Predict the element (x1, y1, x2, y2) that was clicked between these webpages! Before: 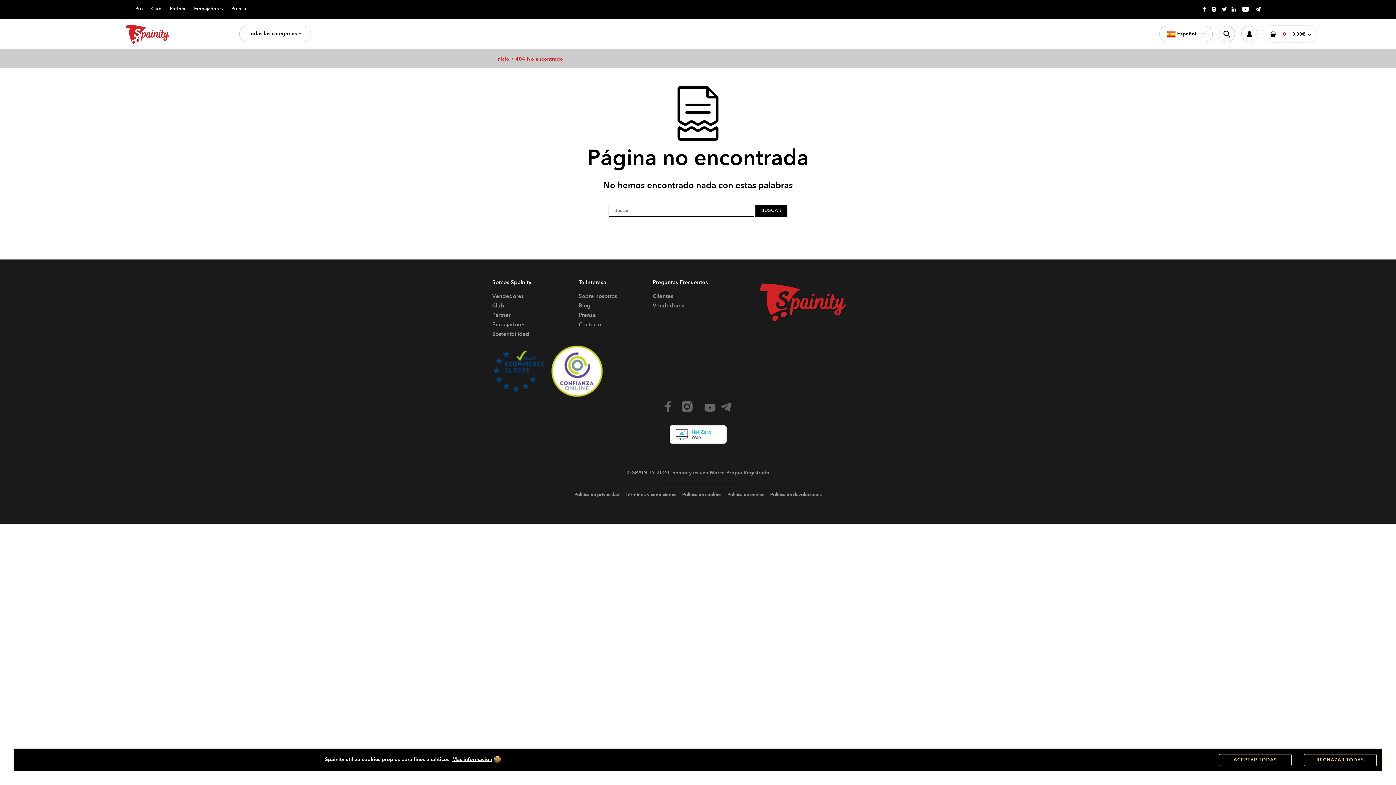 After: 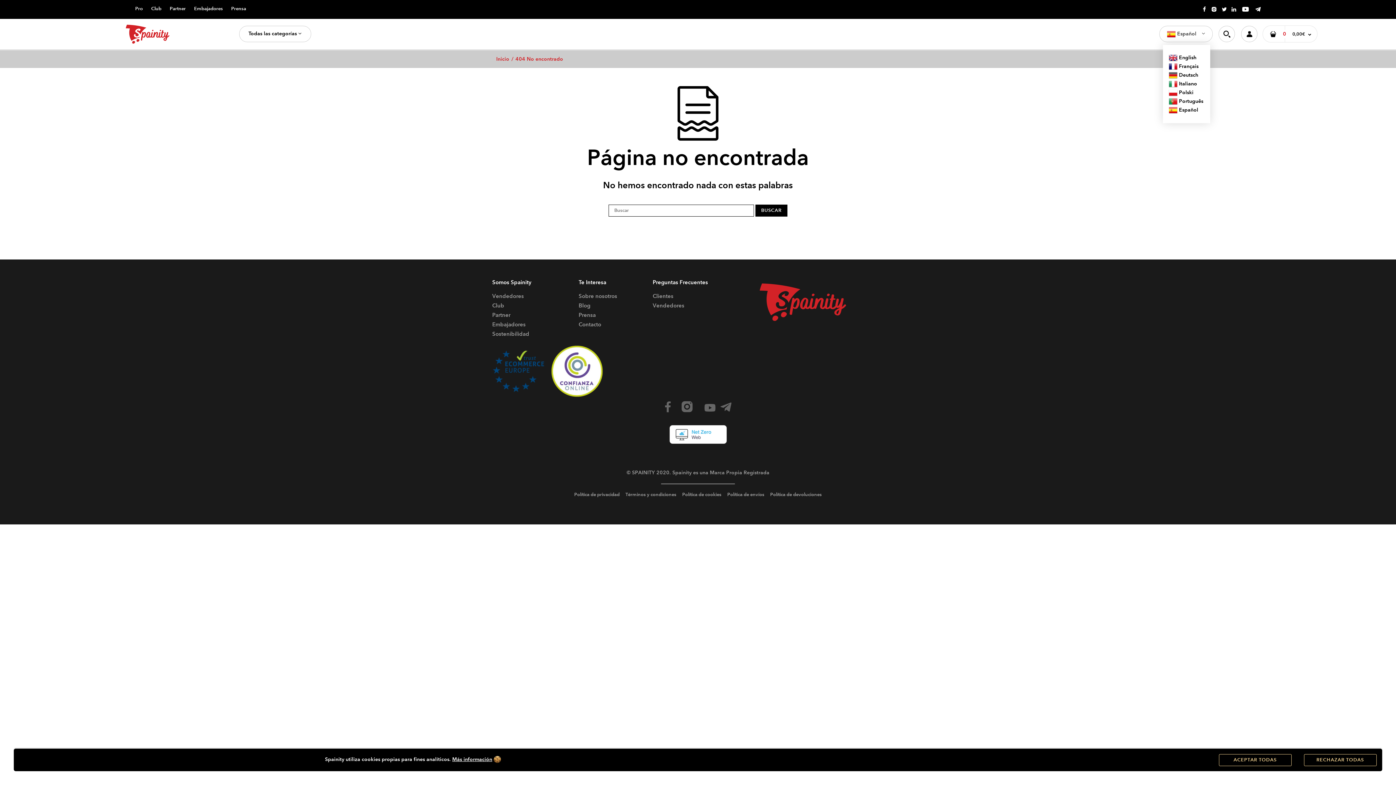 Action: label:  Español bbox: (1167, 29, 1205, 38)